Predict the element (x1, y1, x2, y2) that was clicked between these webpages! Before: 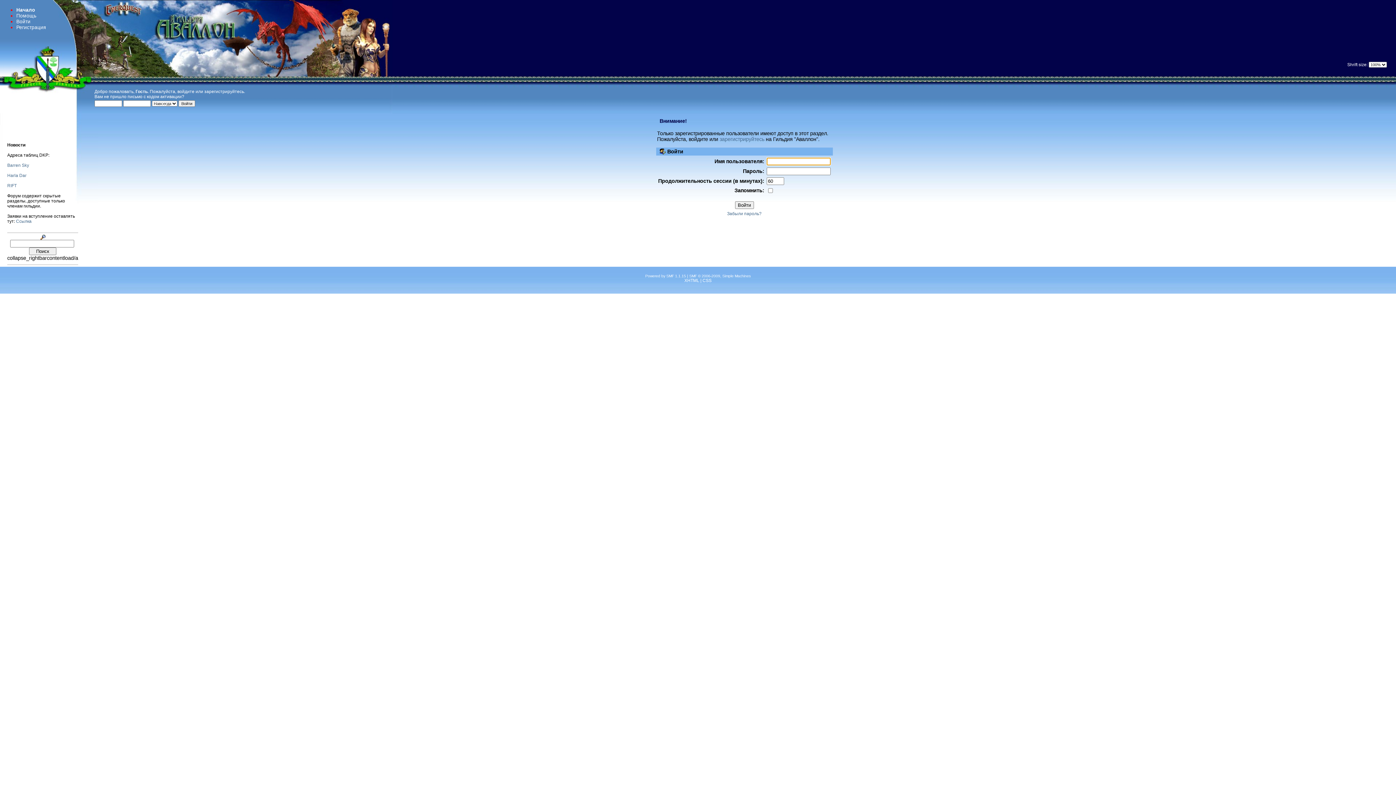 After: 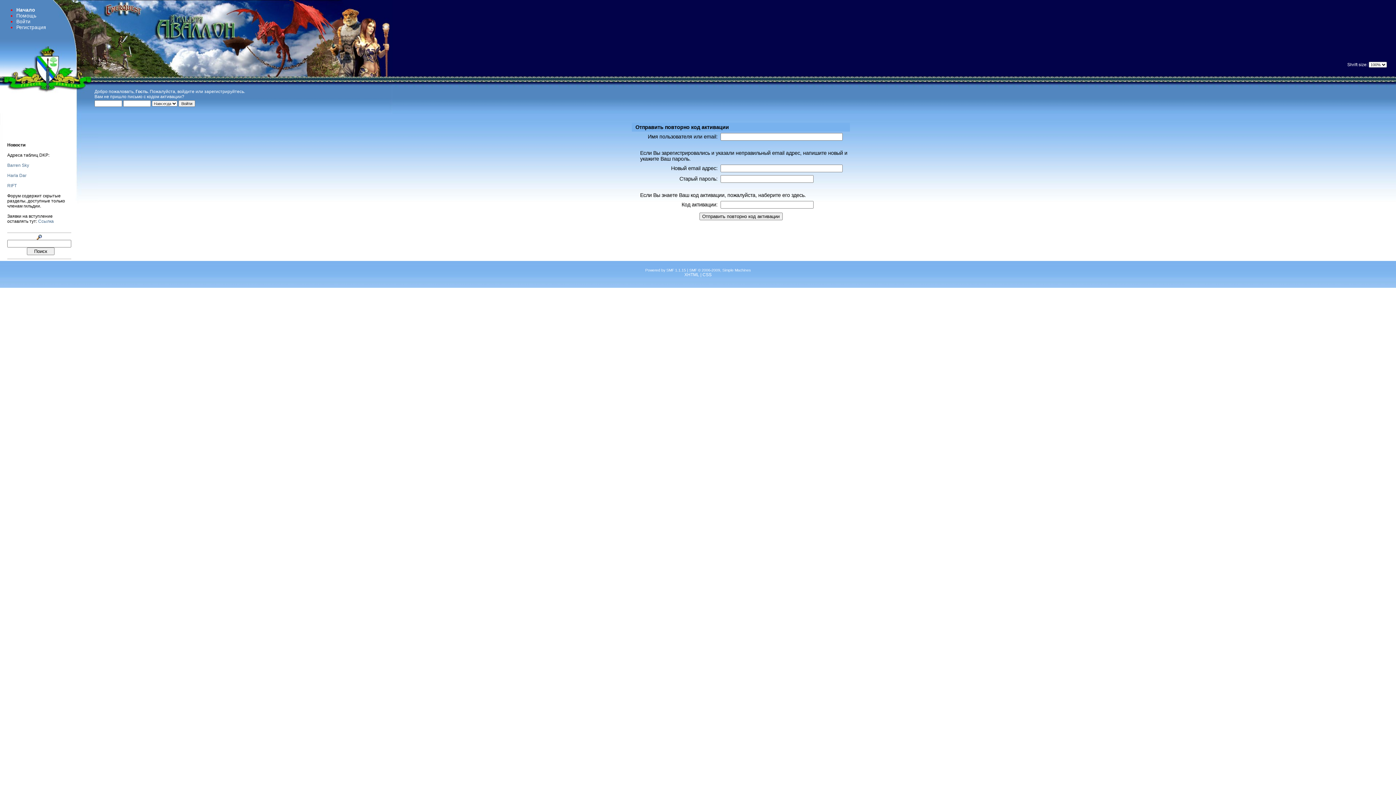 Action: bbox: (127, 94, 184, 99) label: письмо с кодом активации?